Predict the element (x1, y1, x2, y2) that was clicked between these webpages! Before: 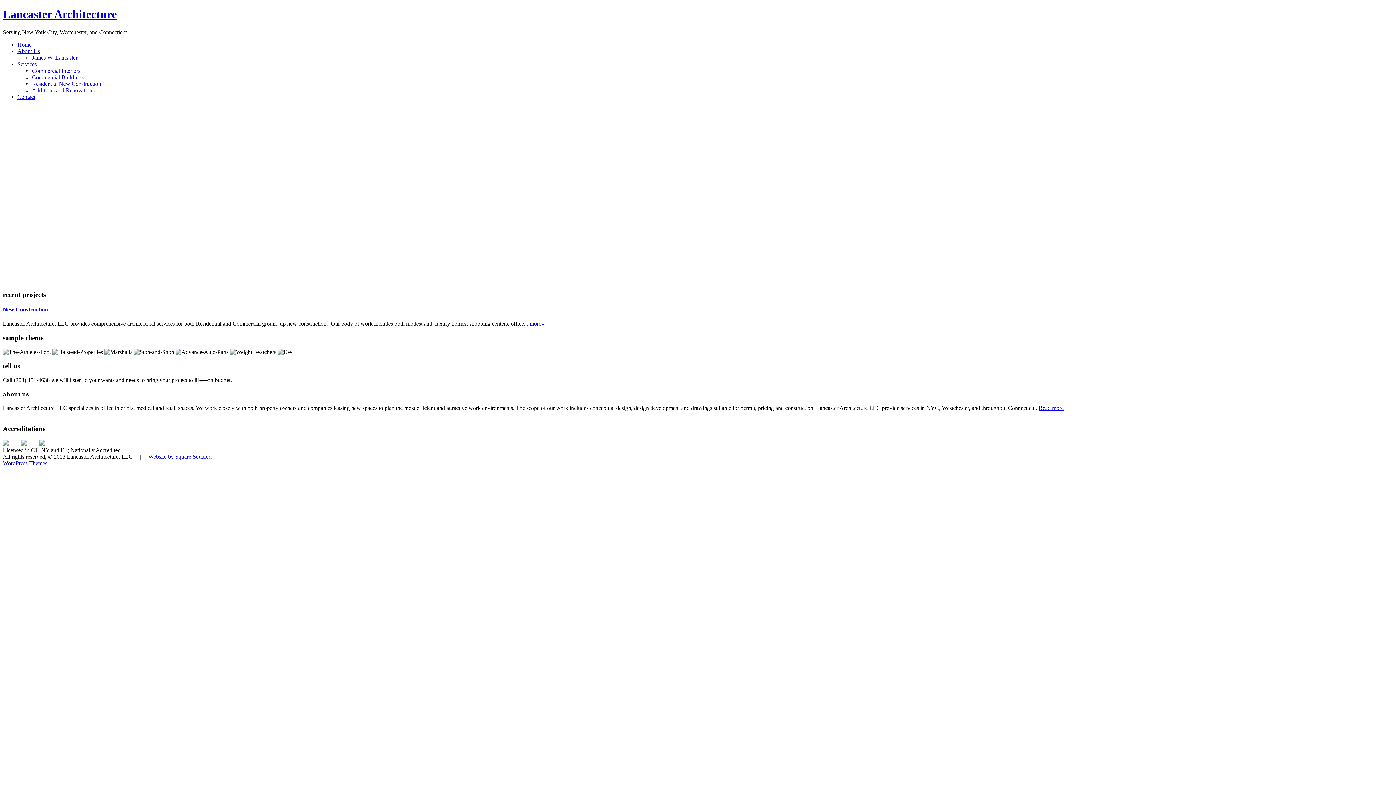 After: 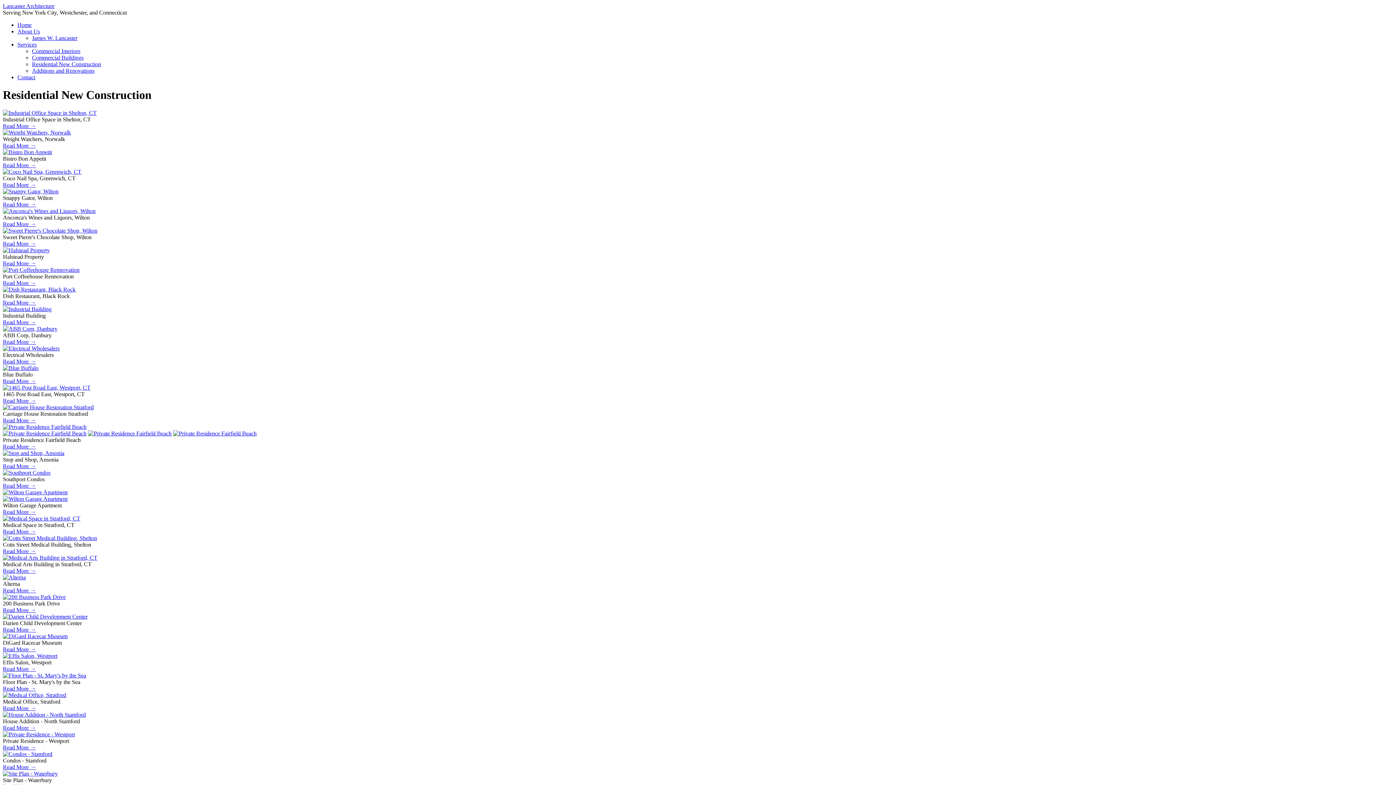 Action: label: Residential New Construction bbox: (32, 80, 101, 86)